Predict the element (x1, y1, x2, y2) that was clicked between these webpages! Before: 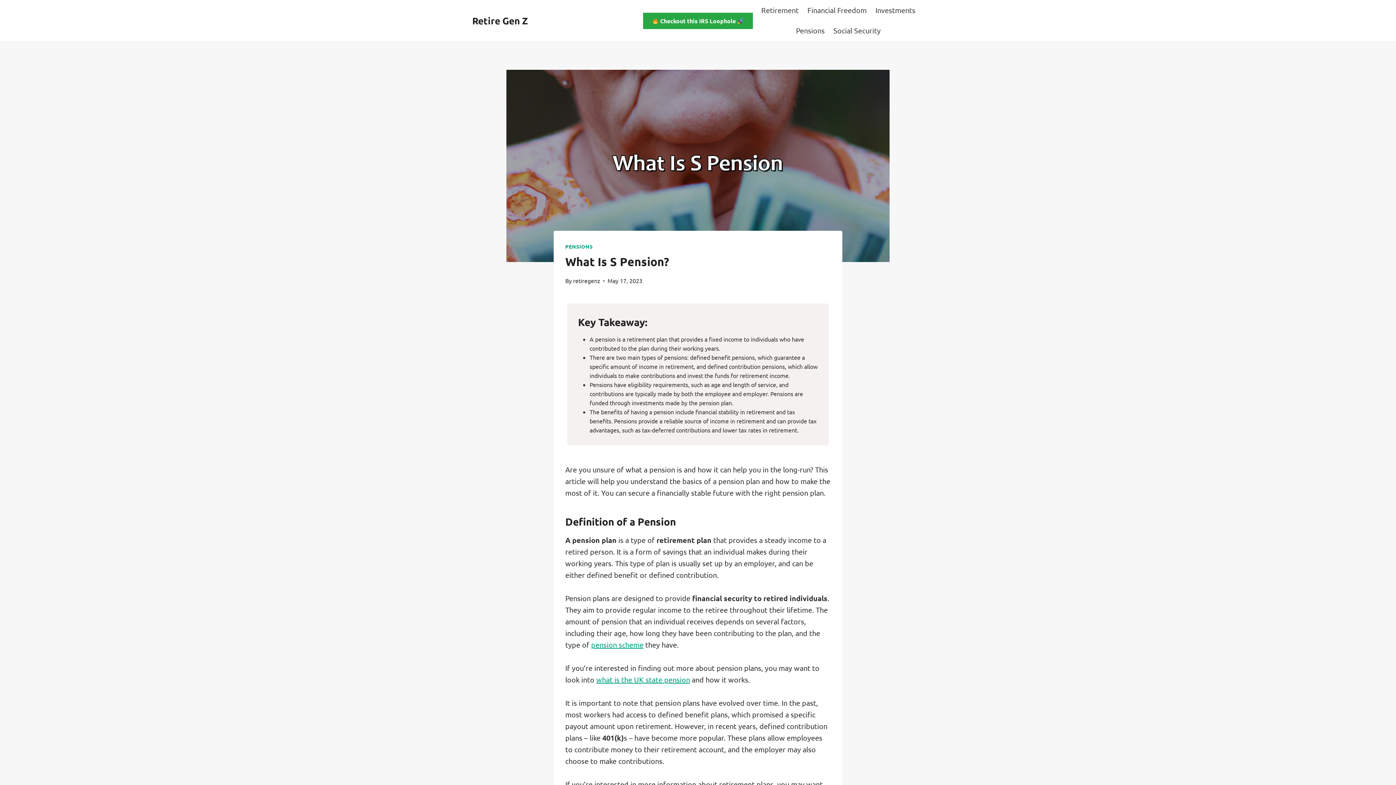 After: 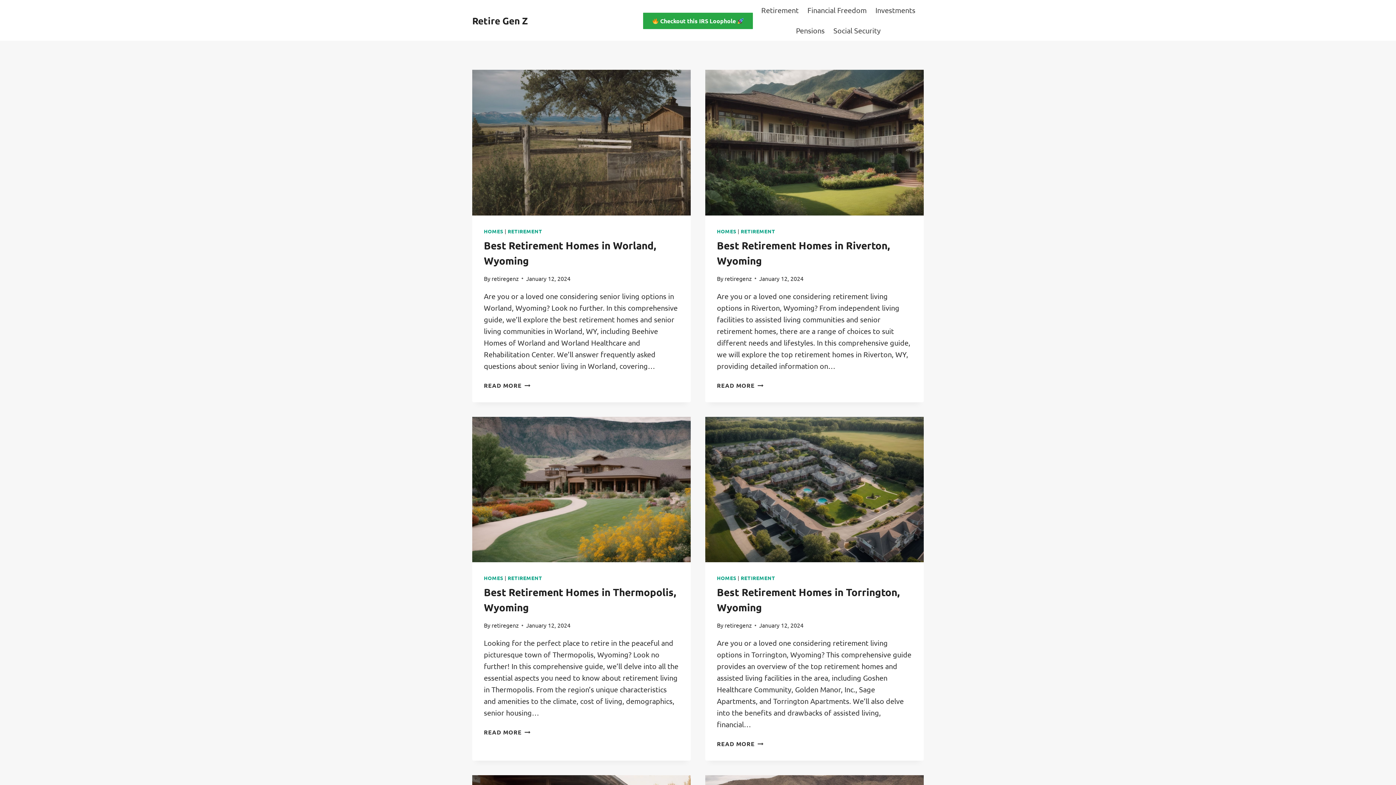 Action: bbox: (573, 277, 600, 284) label: retiregenz